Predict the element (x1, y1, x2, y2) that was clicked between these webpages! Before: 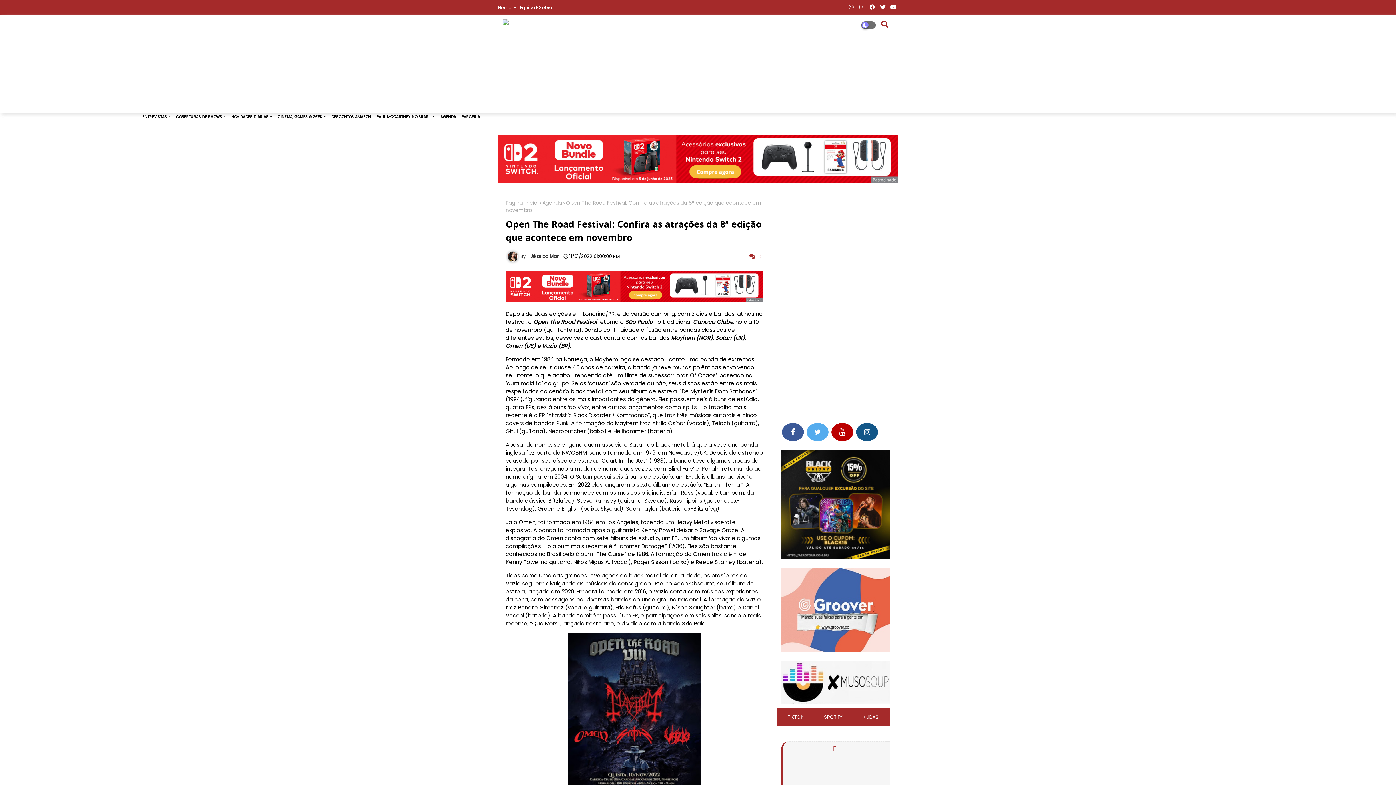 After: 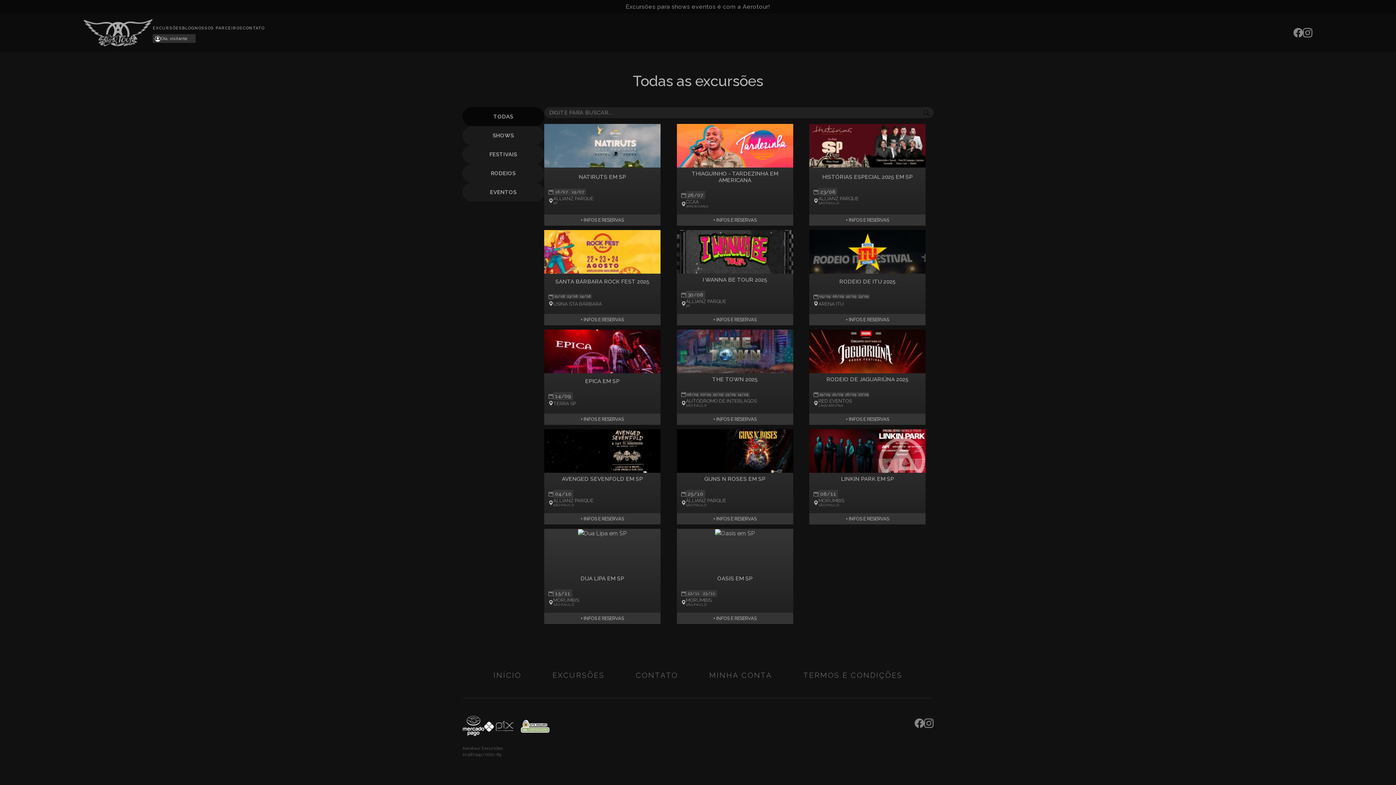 Action: bbox: (781, 554, 890, 561)